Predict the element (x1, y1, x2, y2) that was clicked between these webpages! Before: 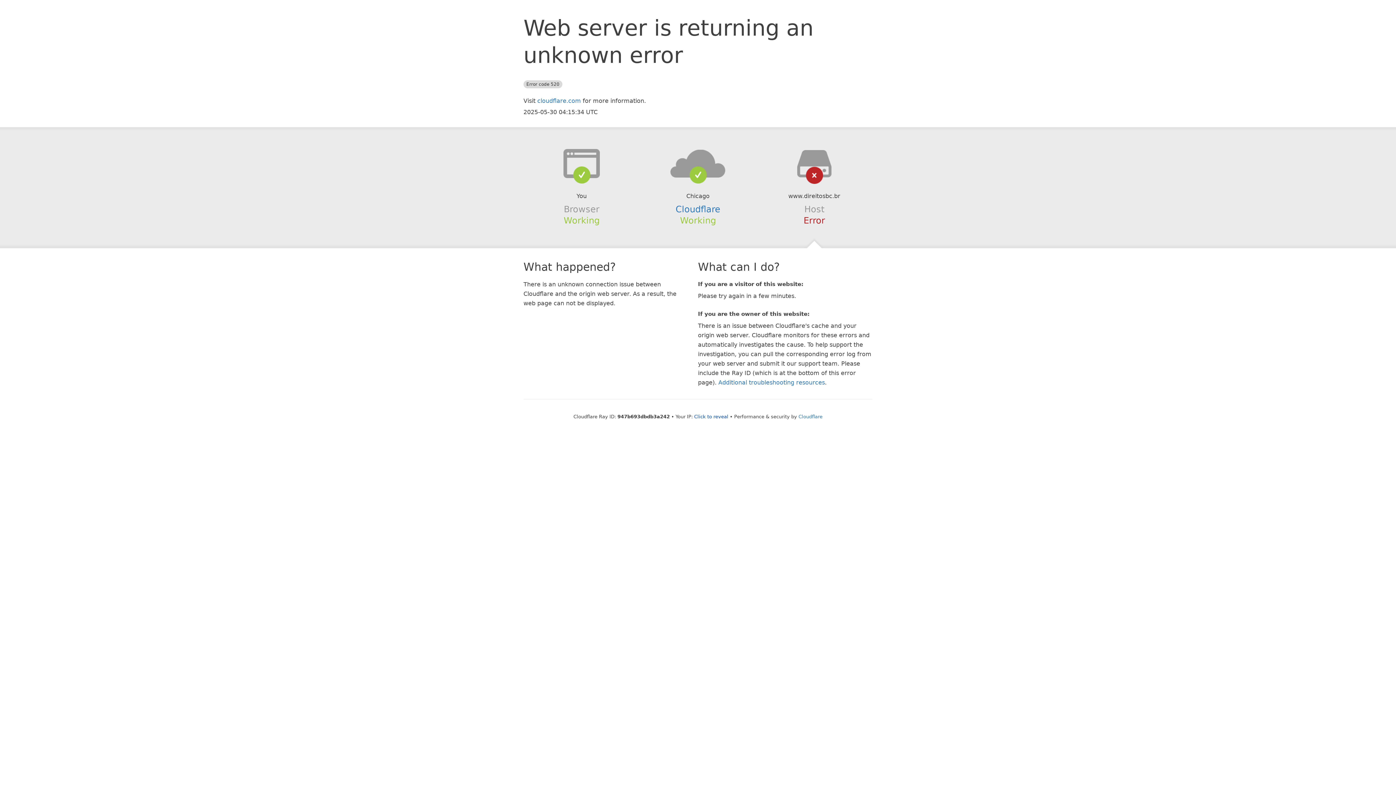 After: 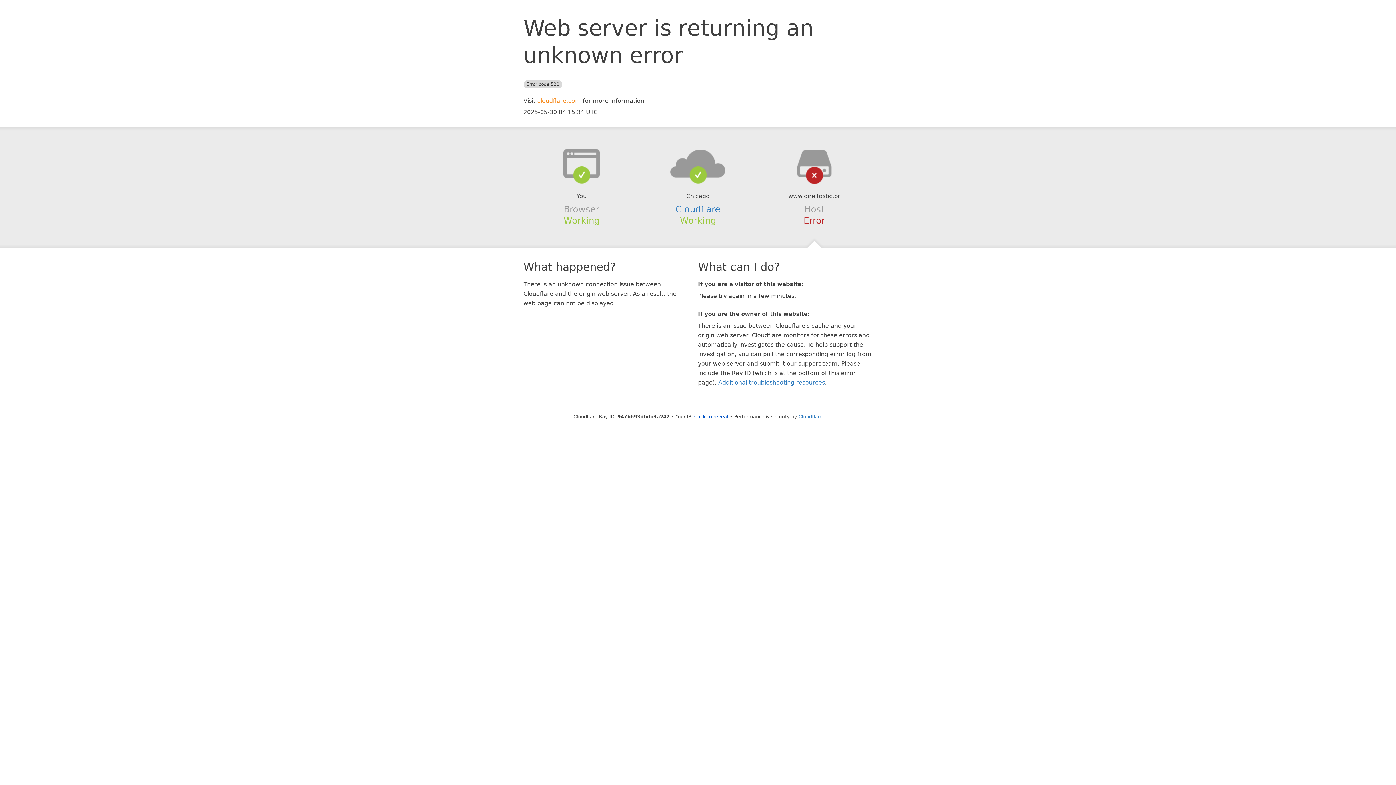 Action: label: cloudflare.com bbox: (537, 97, 581, 104)